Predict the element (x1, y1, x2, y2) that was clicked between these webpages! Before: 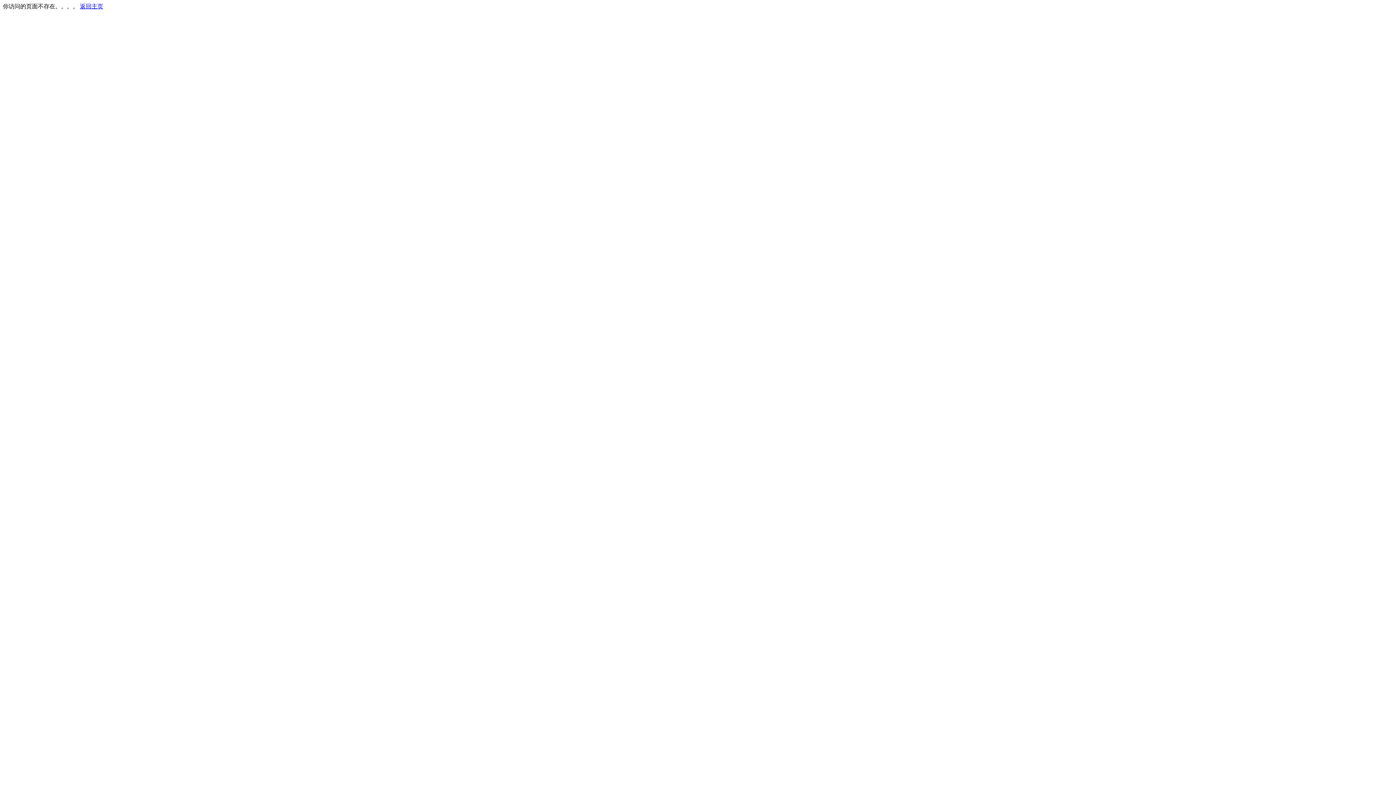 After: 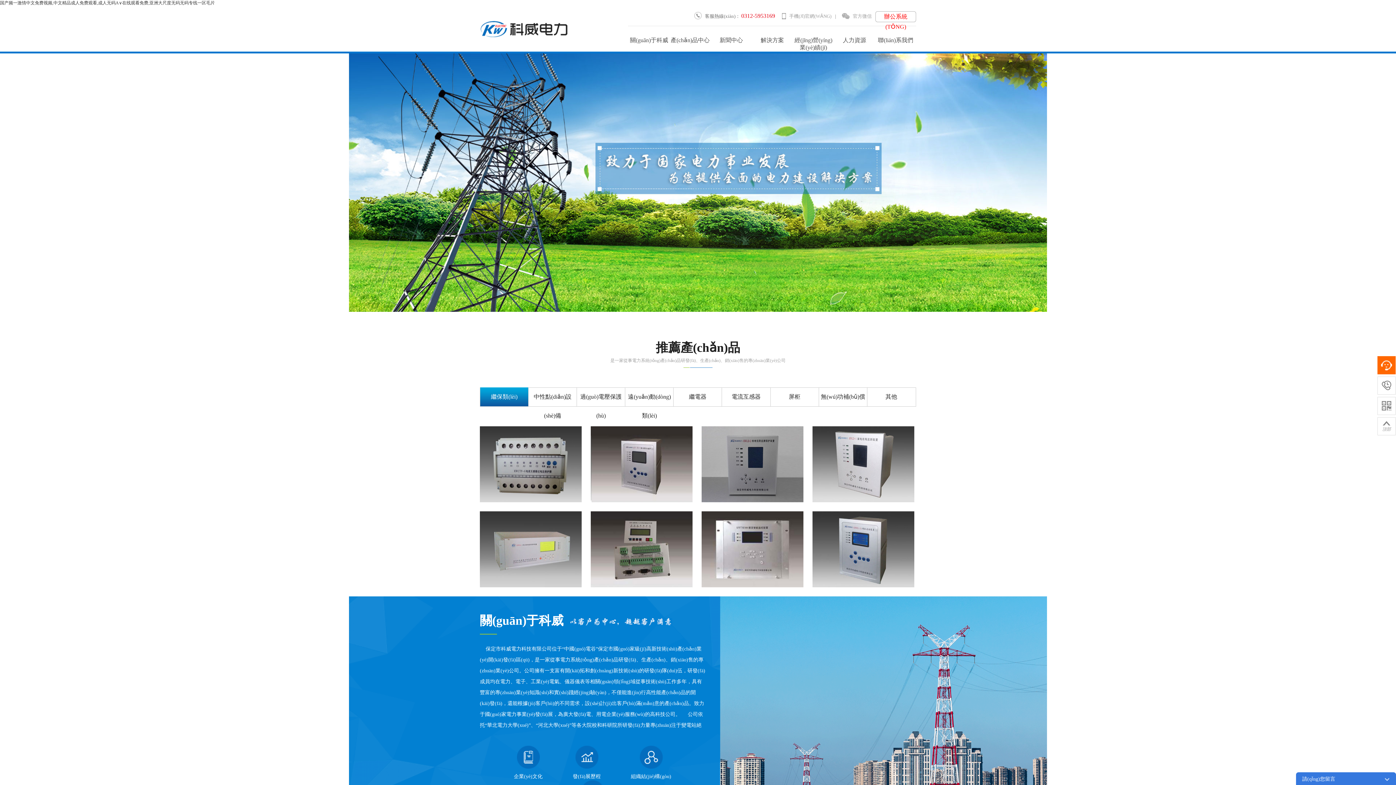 Action: bbox: (80, 3, 103, 9) label: 返回主页